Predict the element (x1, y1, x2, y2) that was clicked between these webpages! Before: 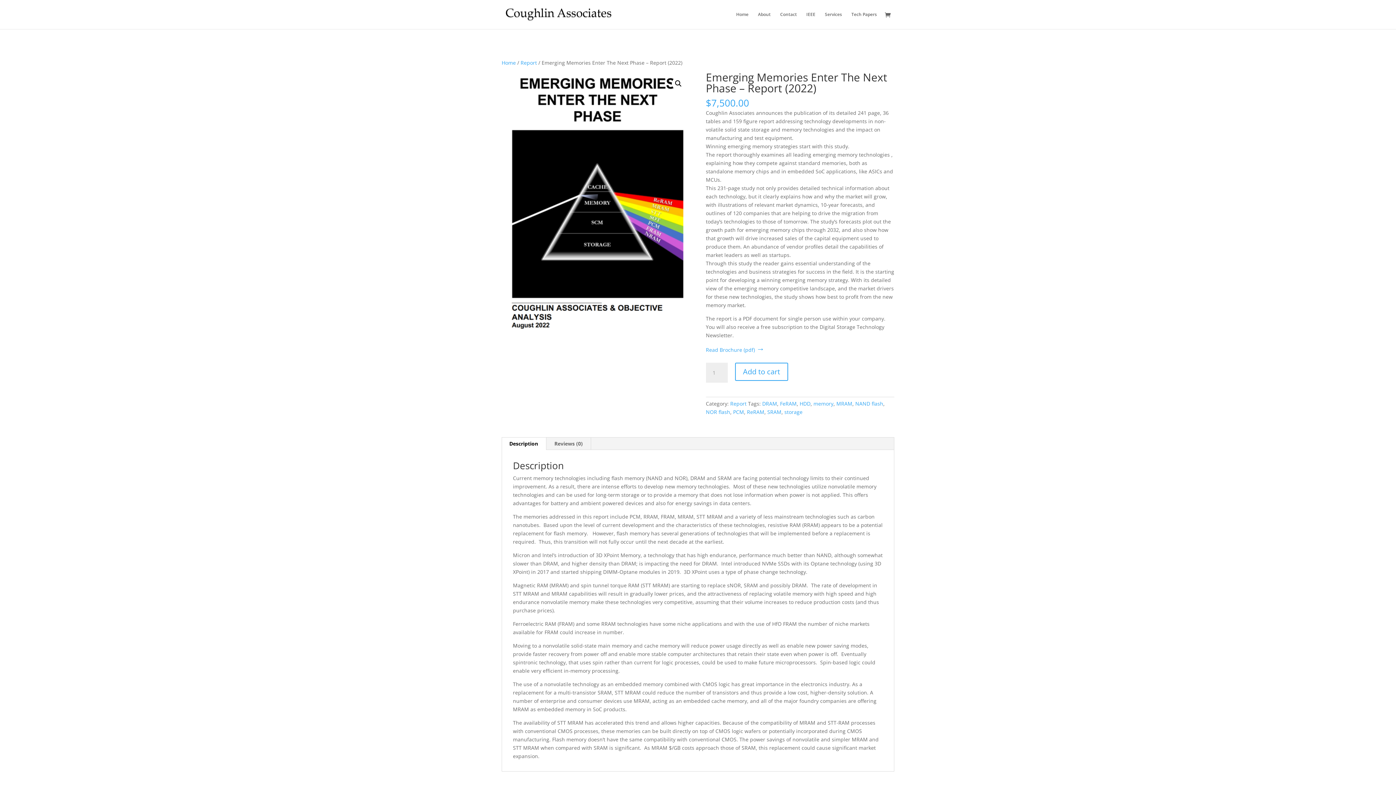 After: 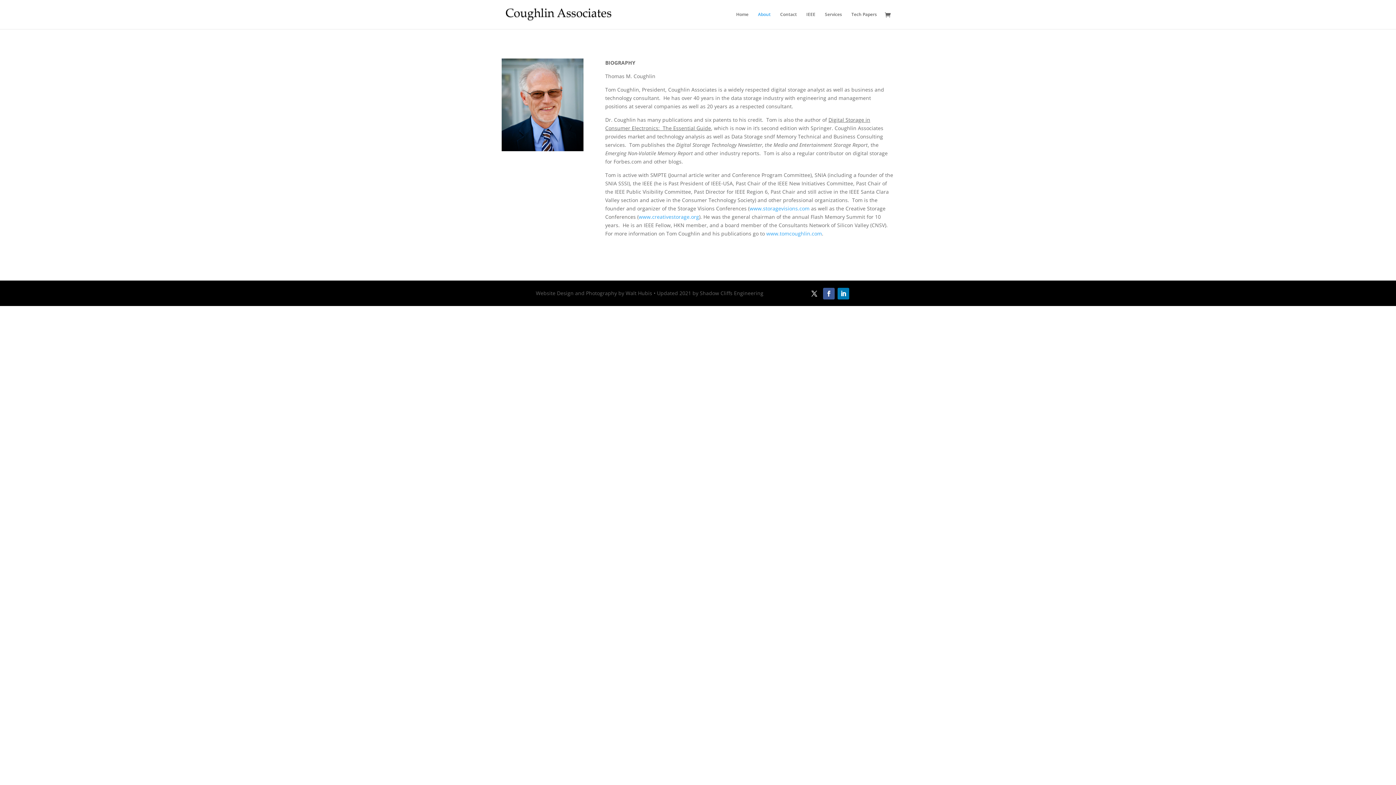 Action: label: About bbox: (758, 12, 770, 29)